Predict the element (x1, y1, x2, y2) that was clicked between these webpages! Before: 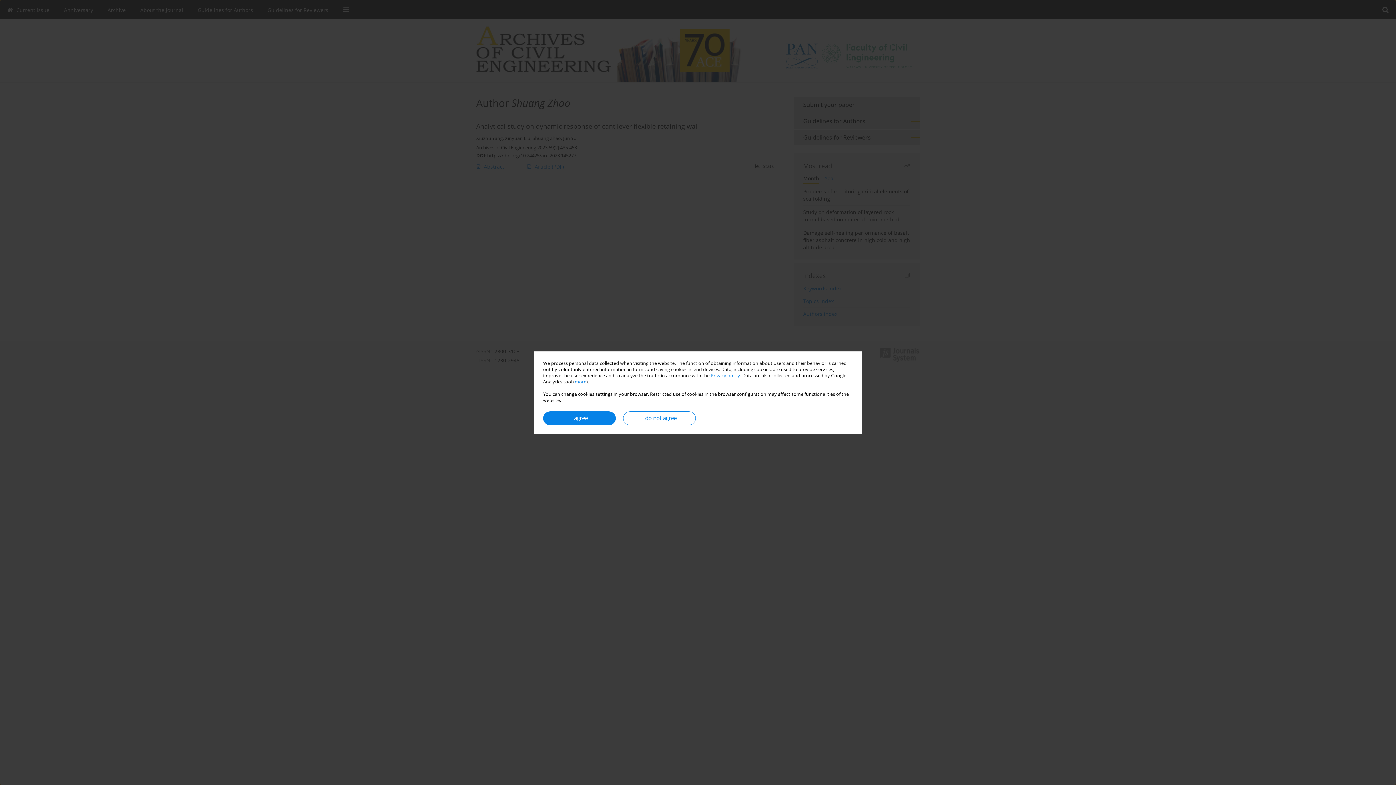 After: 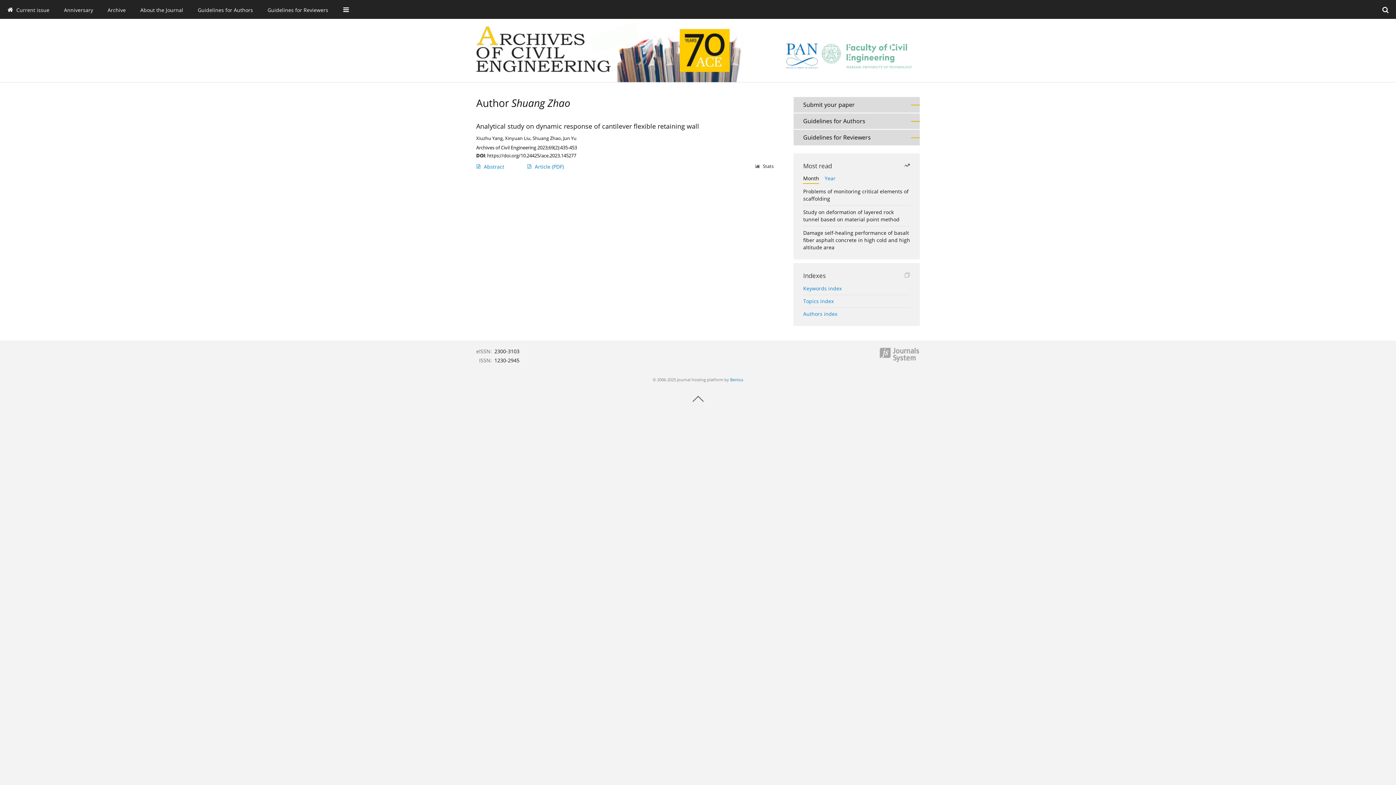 Action: label: I agree bbox: (543, 411, 616, 425)